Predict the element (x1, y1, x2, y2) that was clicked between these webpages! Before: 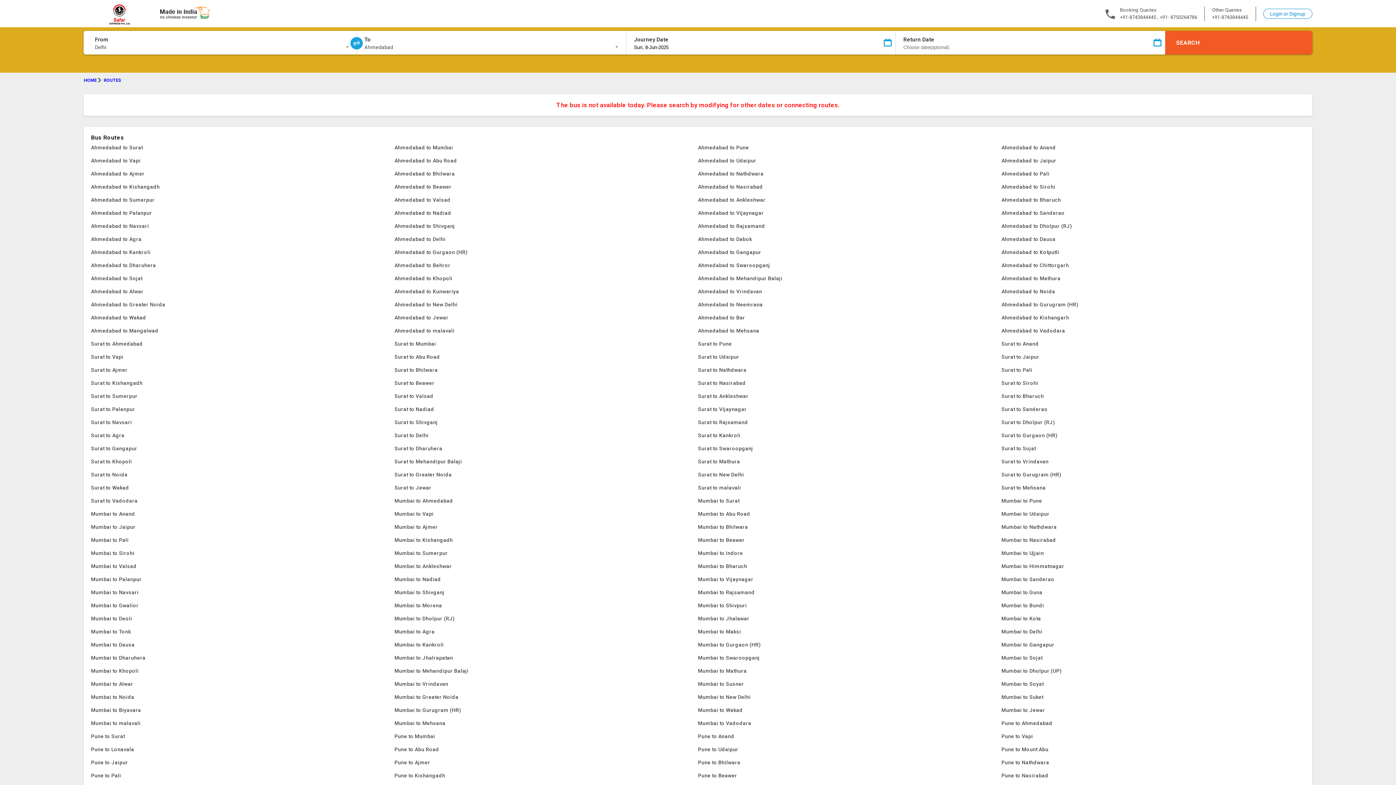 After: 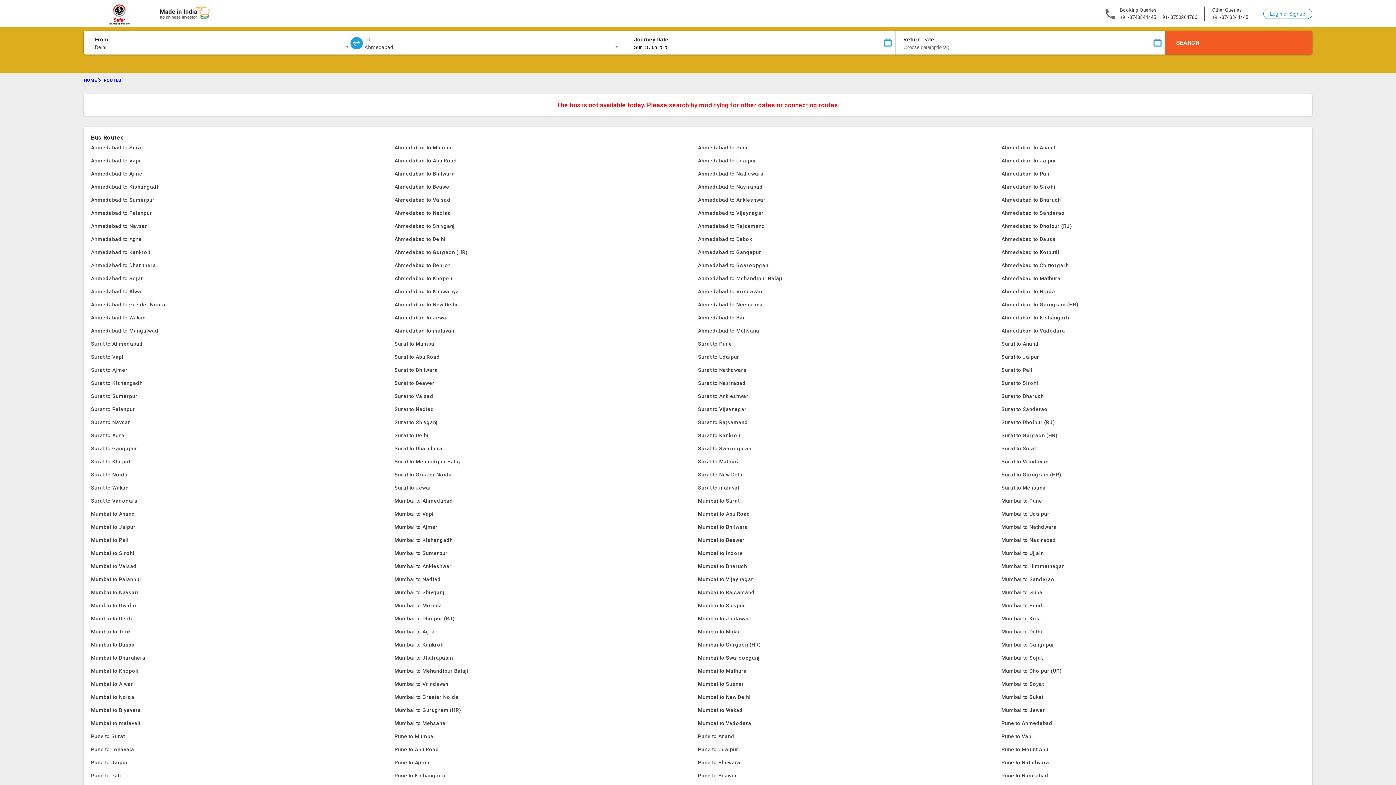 Action: label: Surat to Gurgaon (HR) bbox: (1001, 429, 1305, 442)